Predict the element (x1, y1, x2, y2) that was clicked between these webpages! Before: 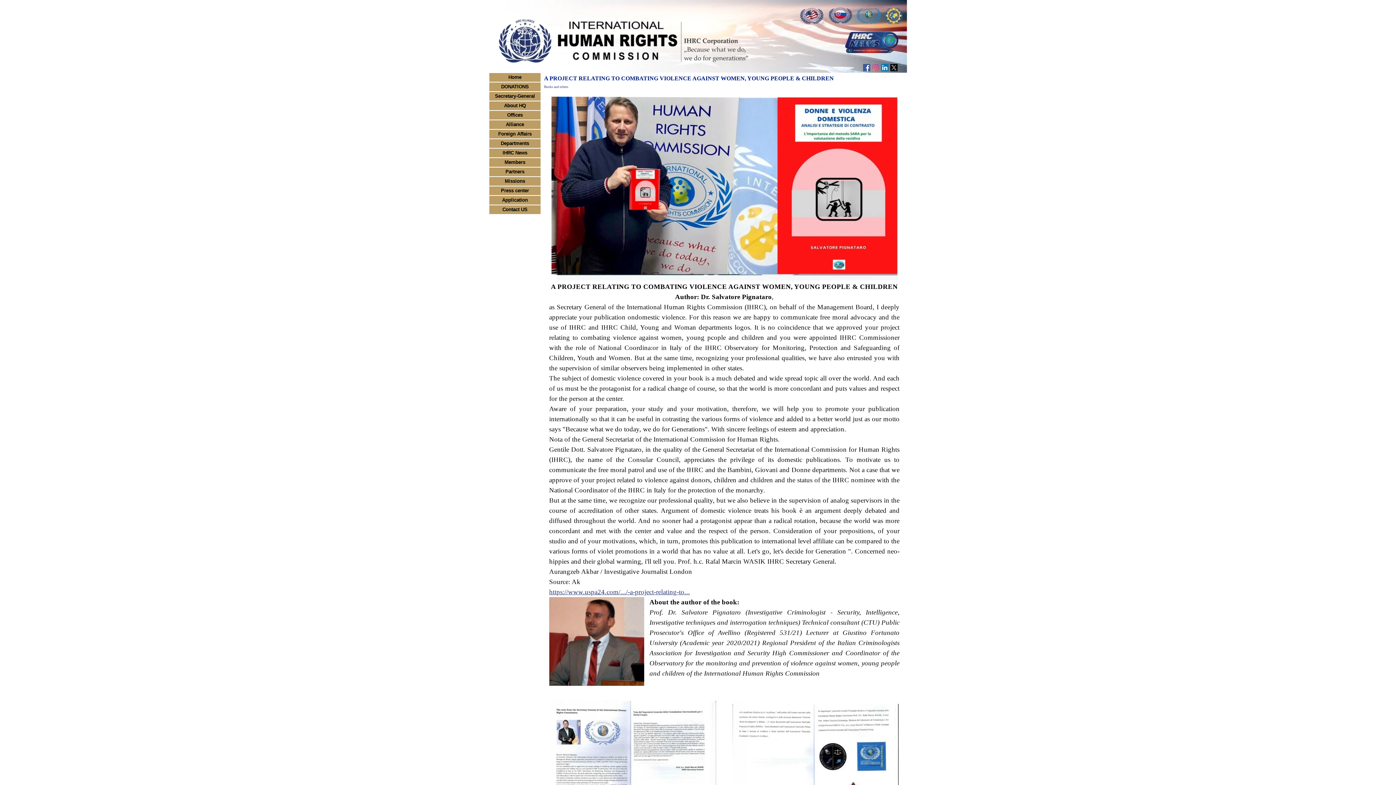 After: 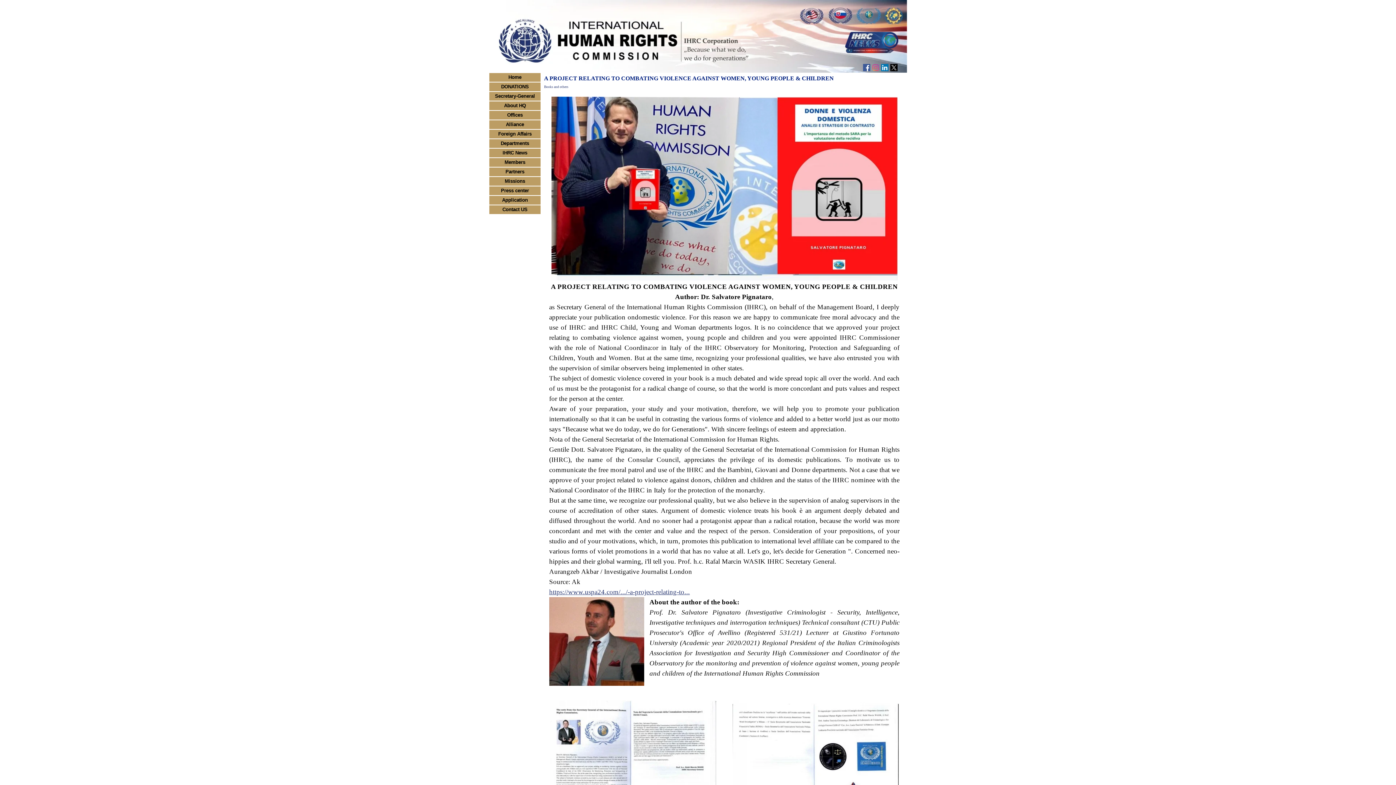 Action: label: instagram bbox: (872, 64, 879, 71)